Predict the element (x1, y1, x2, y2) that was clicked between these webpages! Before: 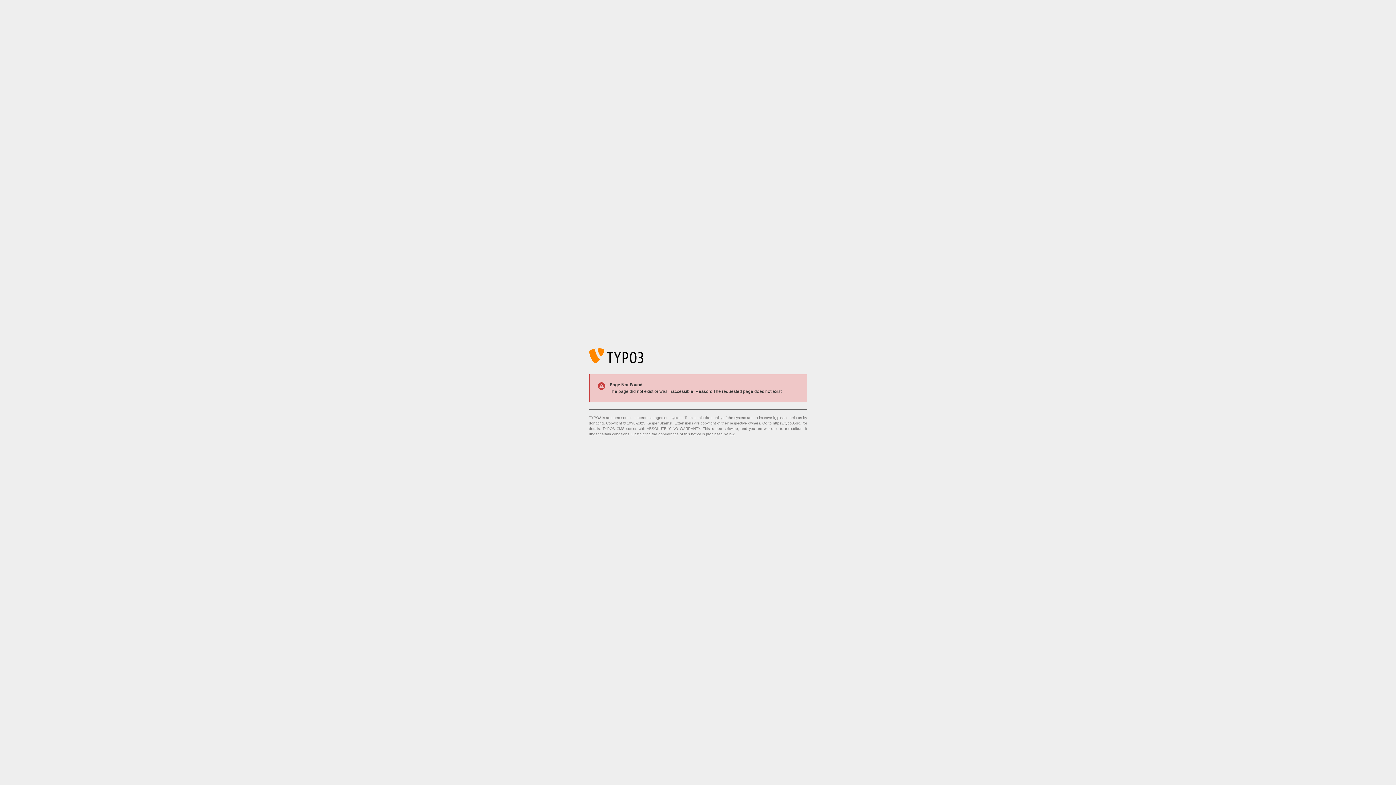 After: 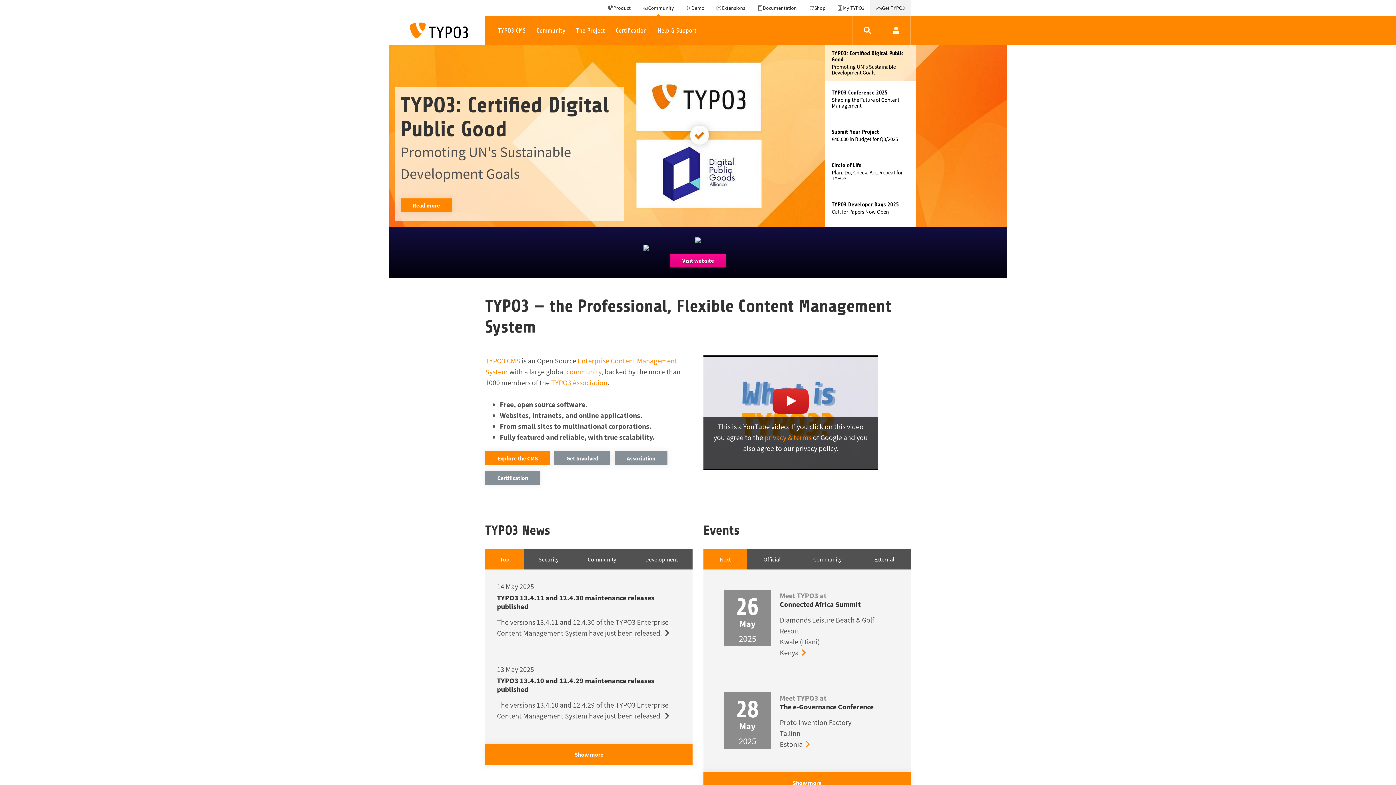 Action: label: https://typo3.org/ bbox: (773, 421, 801, 425)